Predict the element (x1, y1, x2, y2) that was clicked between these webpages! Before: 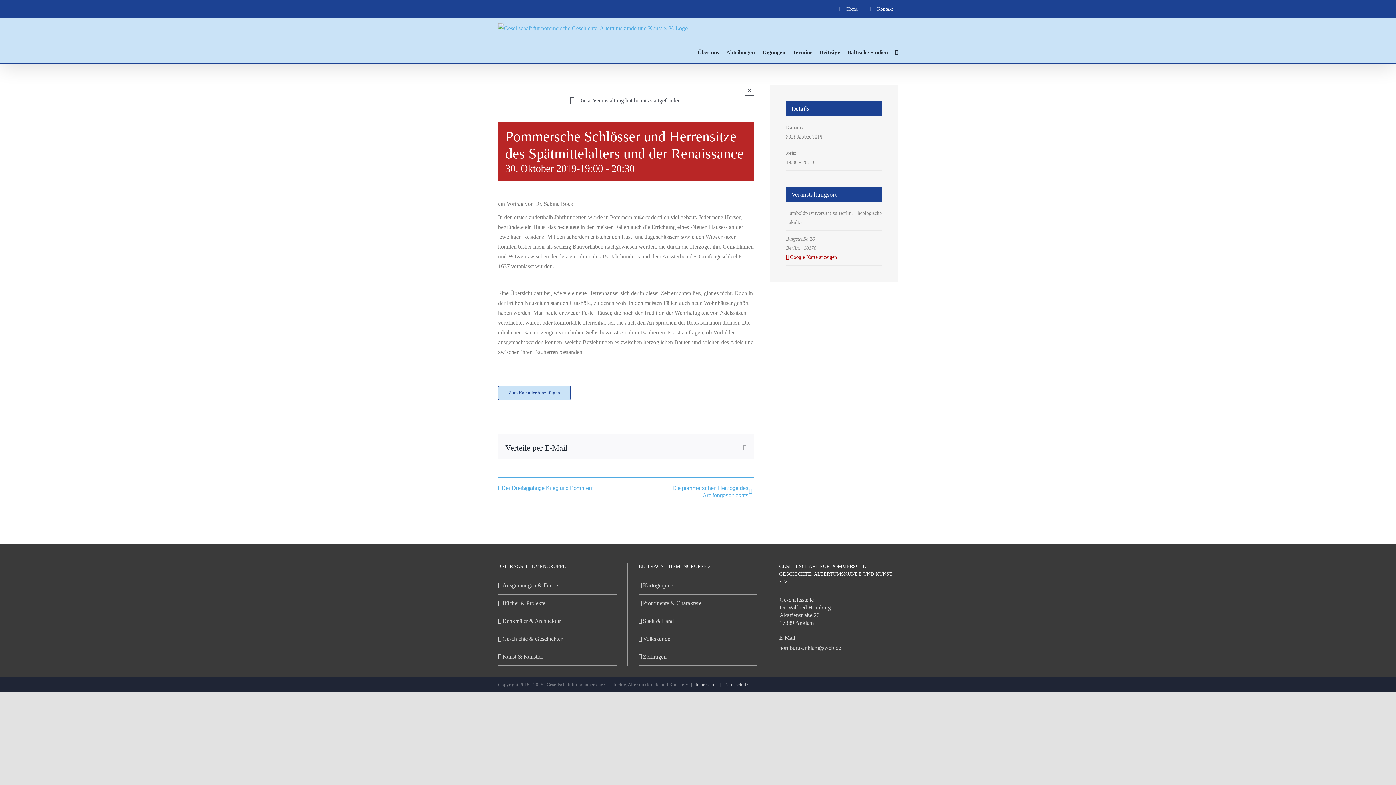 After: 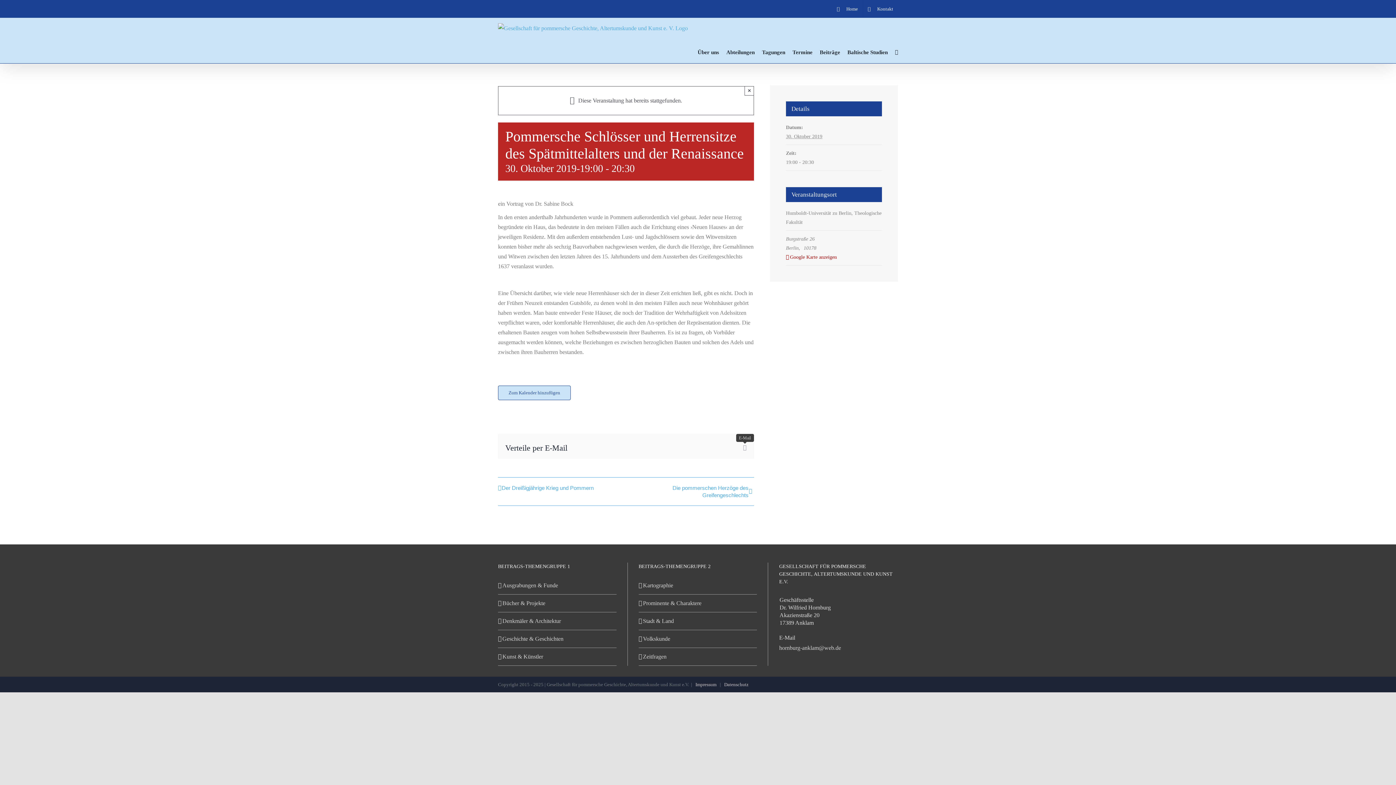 Action: label: E-Mail bbox: (743, 445, 746, 450)